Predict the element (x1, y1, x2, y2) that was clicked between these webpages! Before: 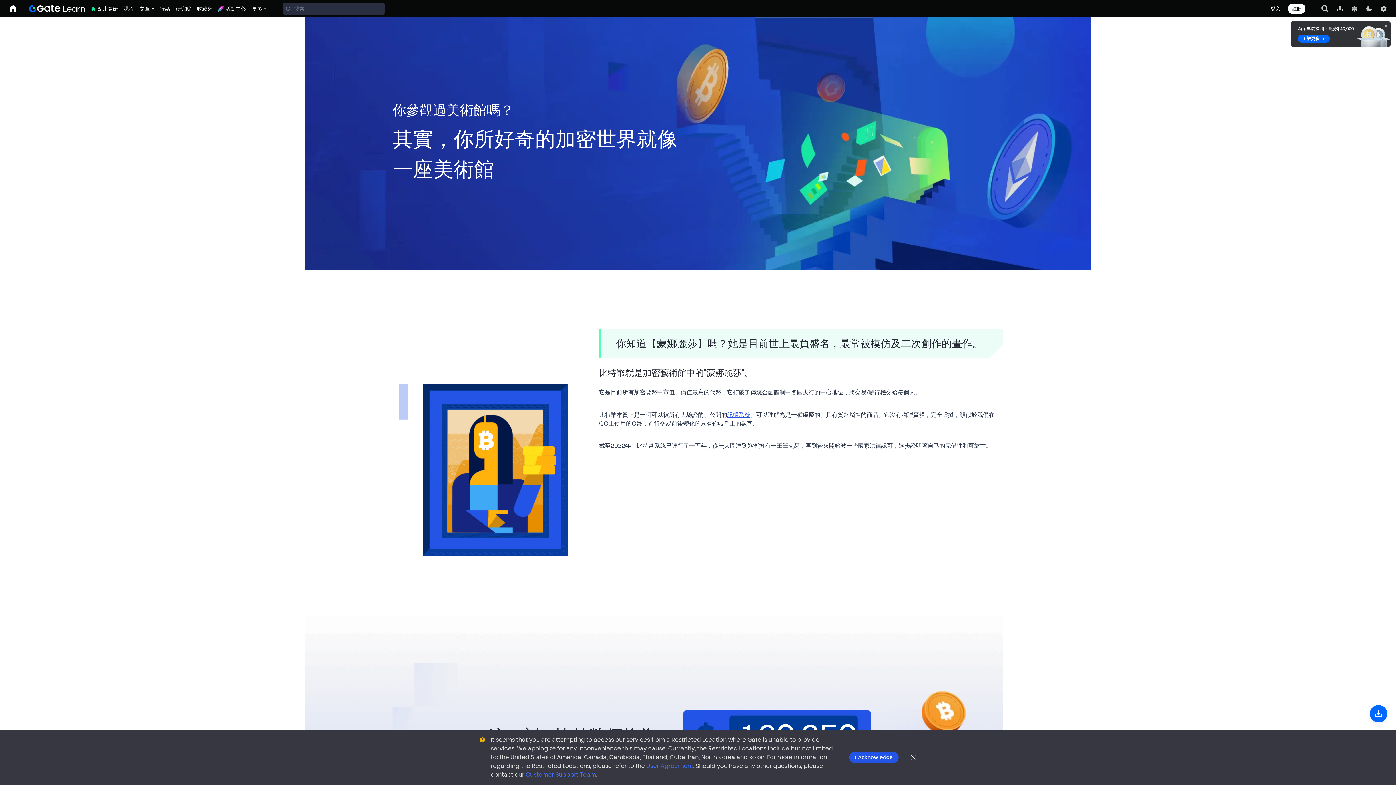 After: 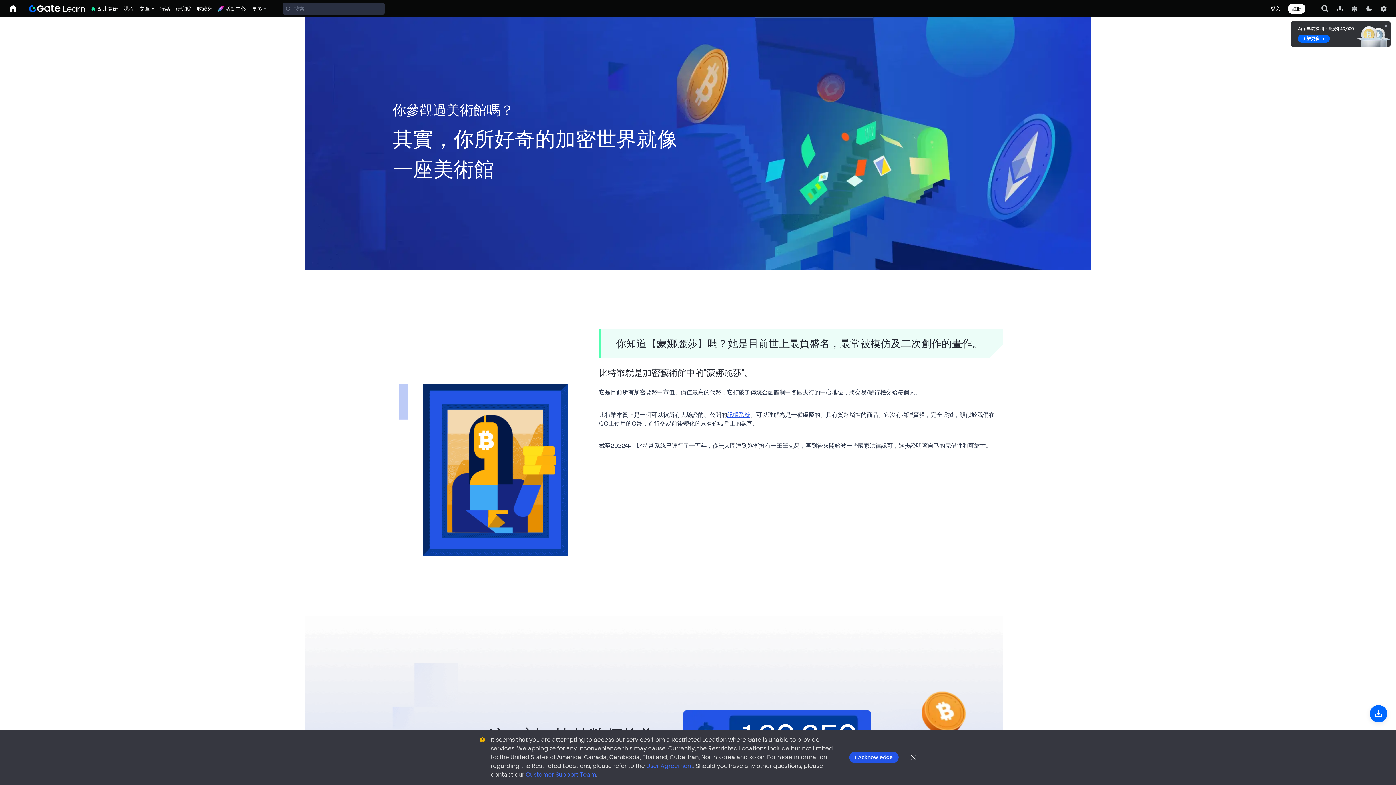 Action: bbox: (525, 770, 596, 779) label: Customer Support Team